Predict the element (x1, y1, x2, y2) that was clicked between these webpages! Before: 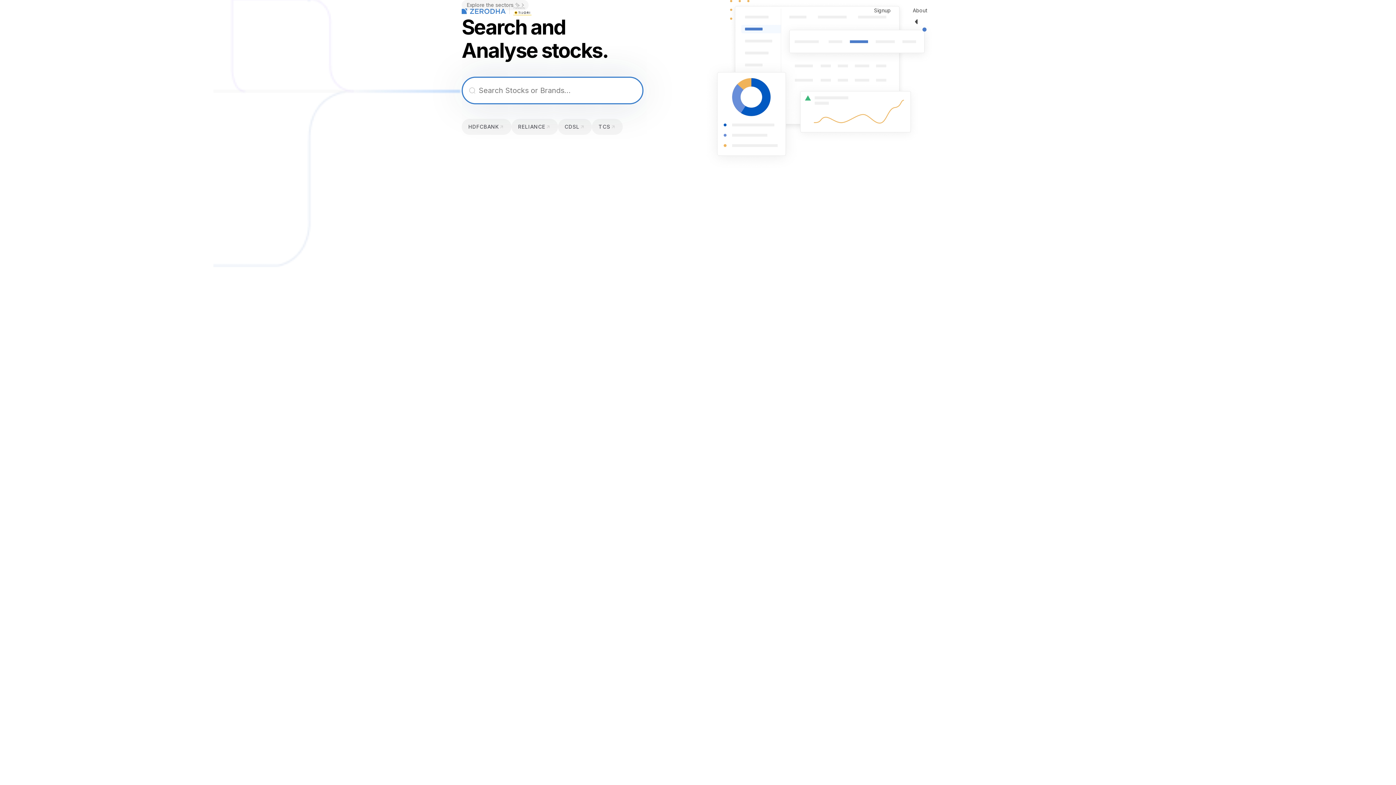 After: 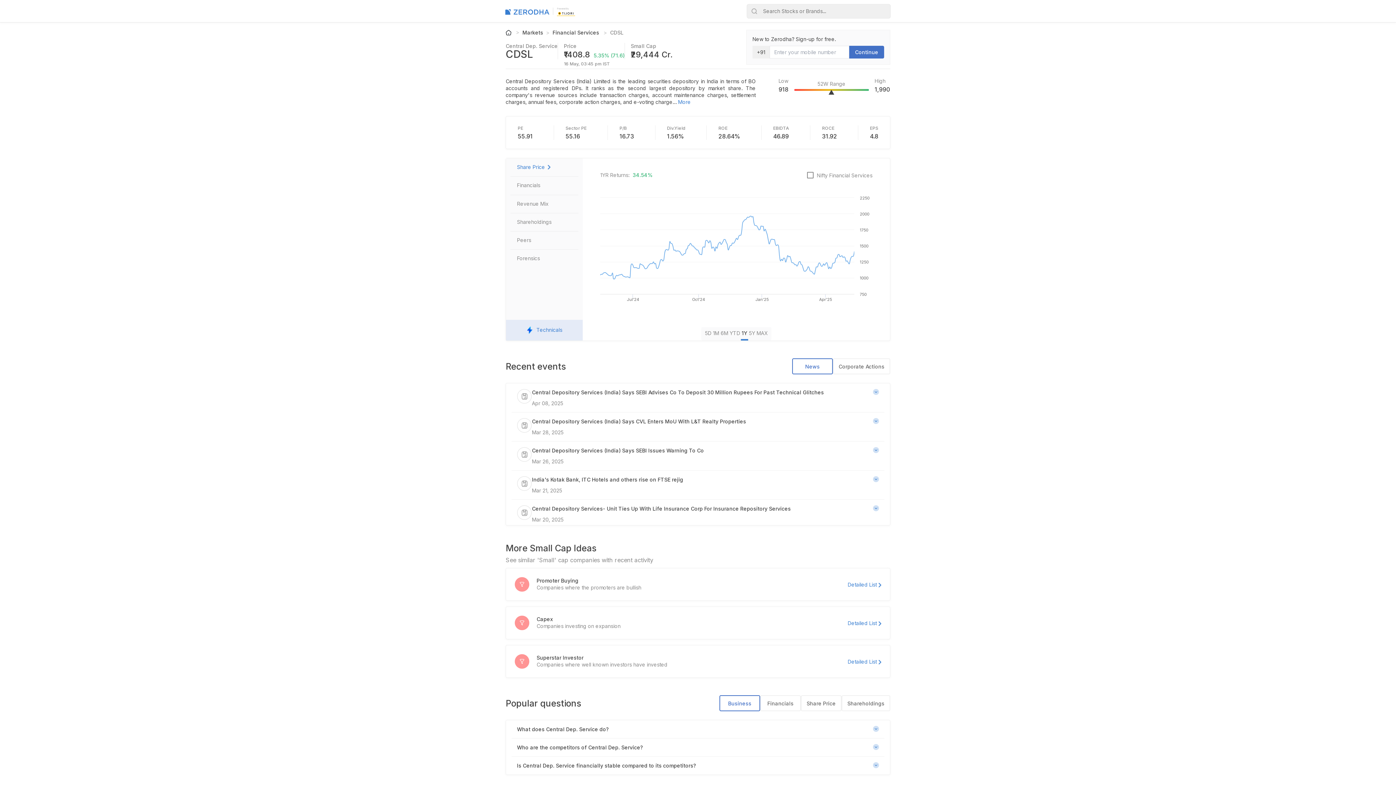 Action: label: CDSL bbox: (558, 118, 592, 134)